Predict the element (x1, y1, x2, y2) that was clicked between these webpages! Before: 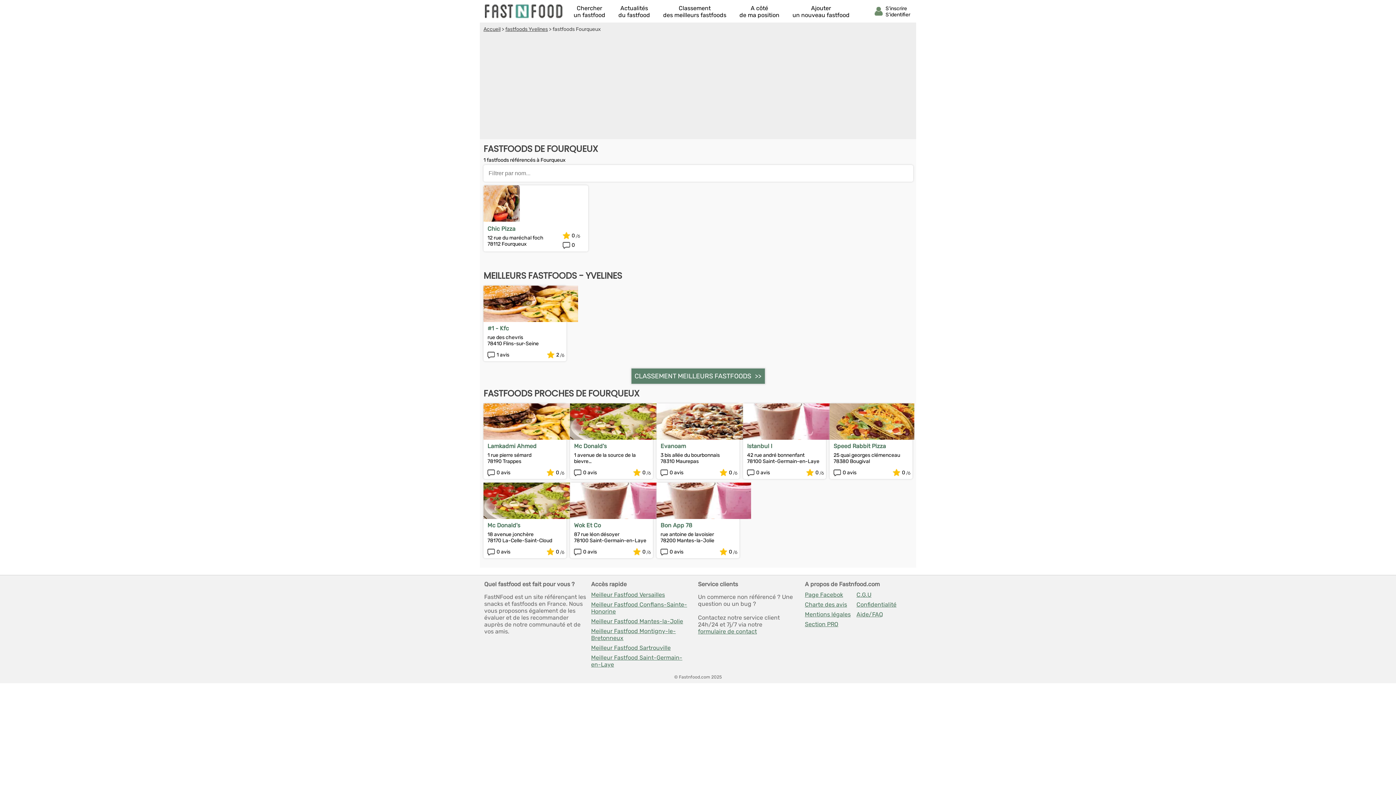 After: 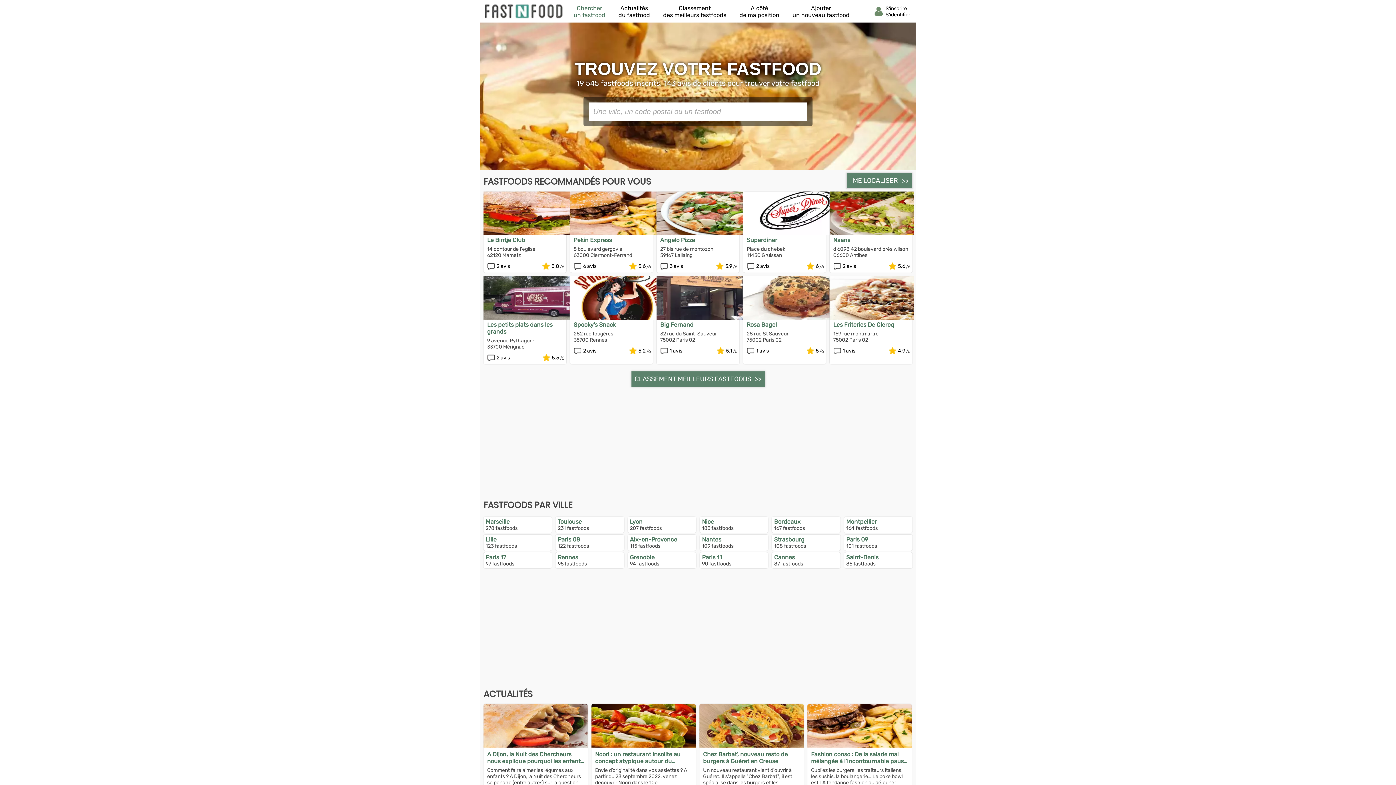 Action: label: Accueil bbox: (483, 26, 500, 32)